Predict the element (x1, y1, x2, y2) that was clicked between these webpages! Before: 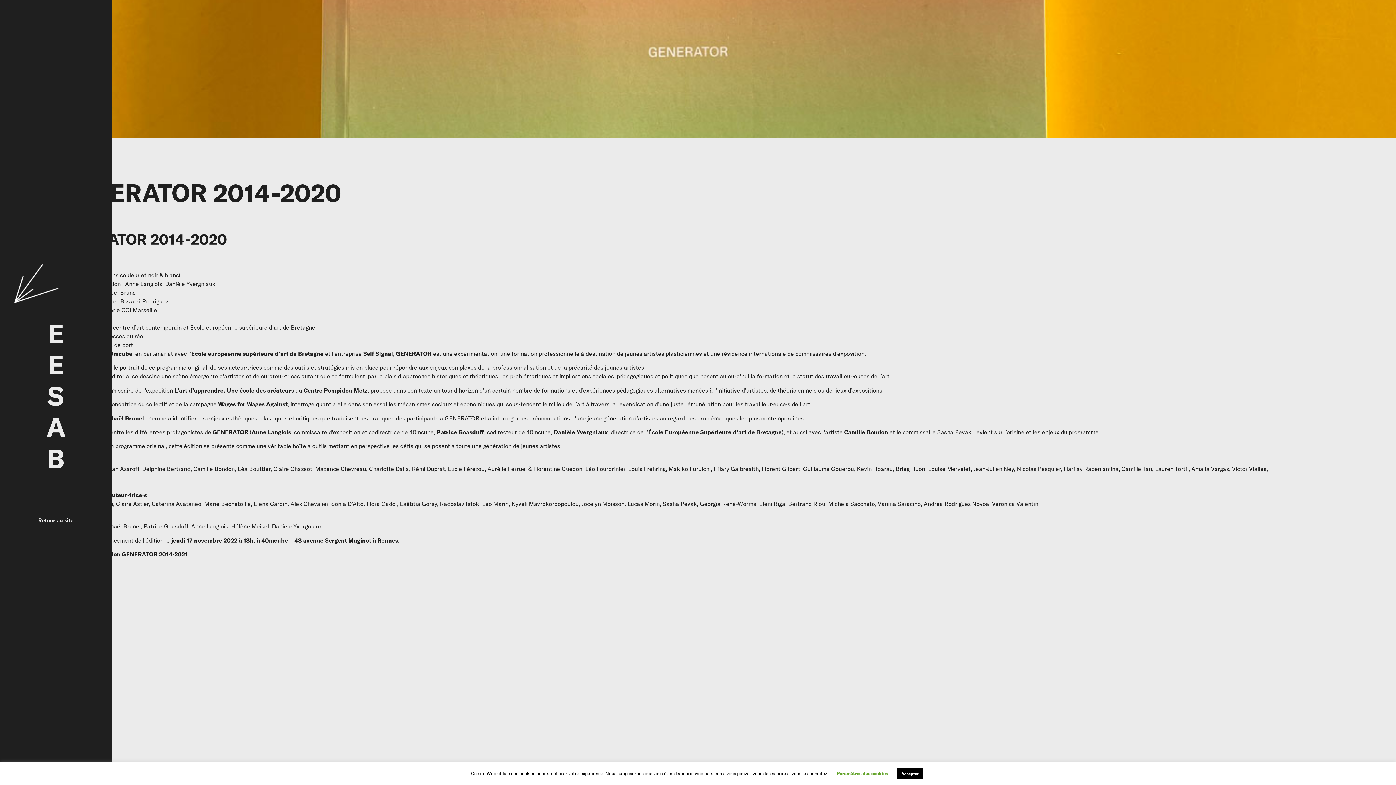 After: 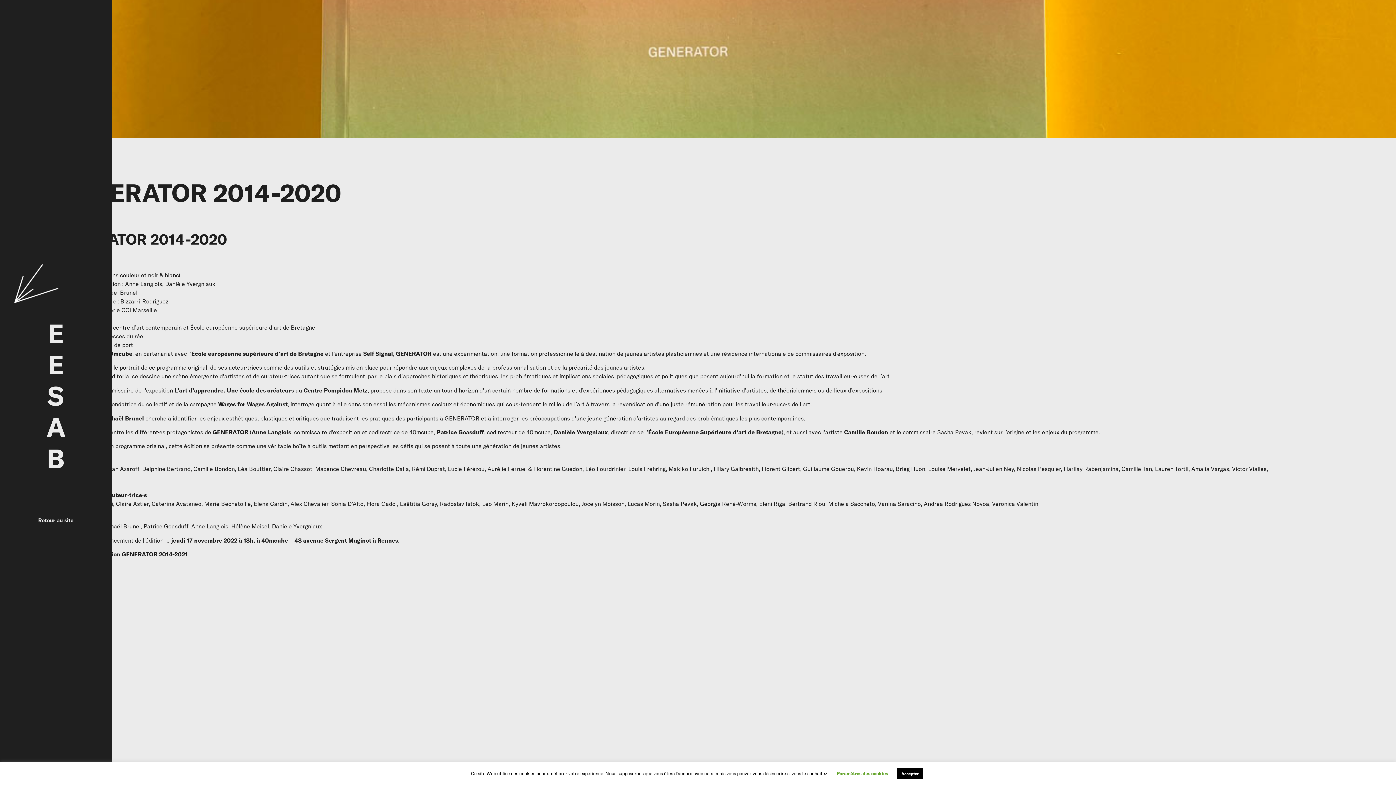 Action: label: Camille Bondon bbox: (844, 428, 888, 435)